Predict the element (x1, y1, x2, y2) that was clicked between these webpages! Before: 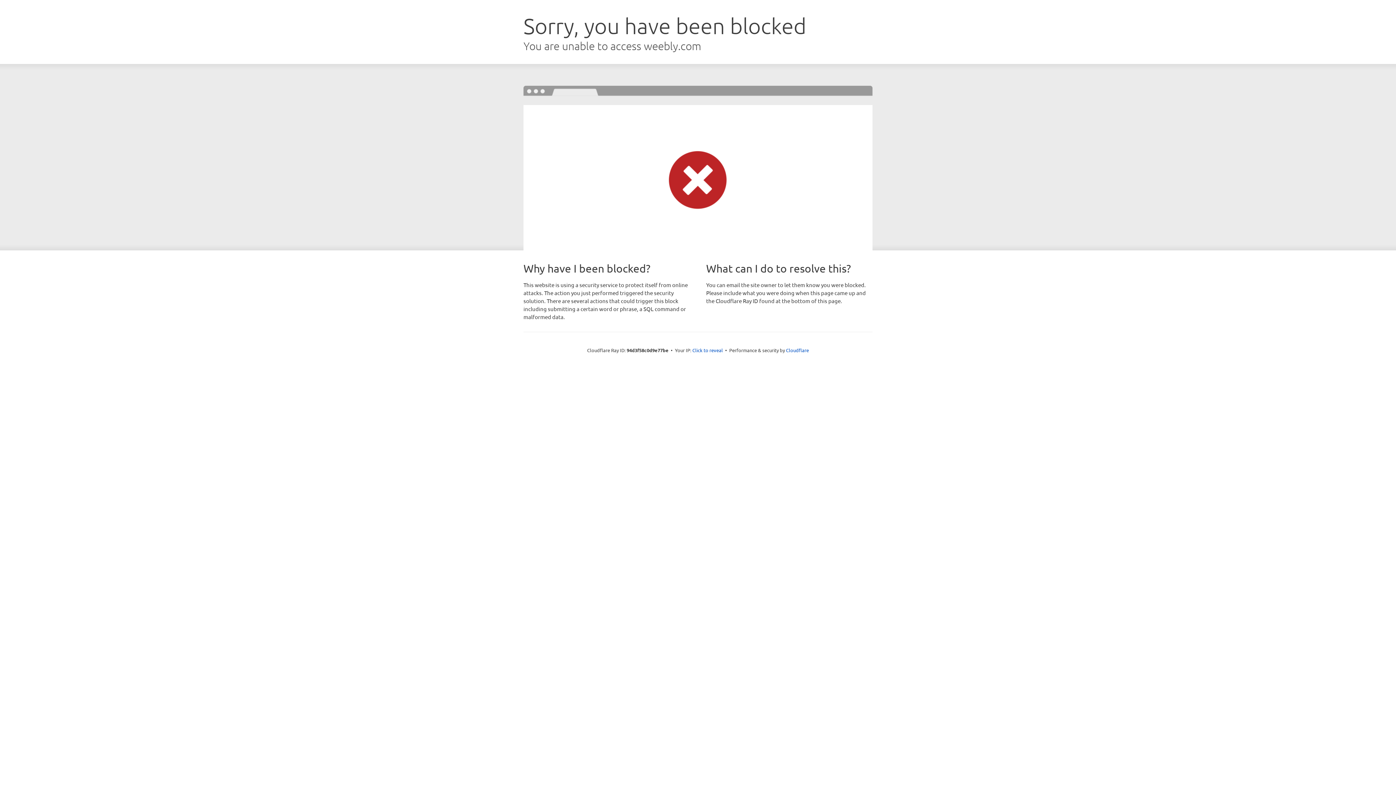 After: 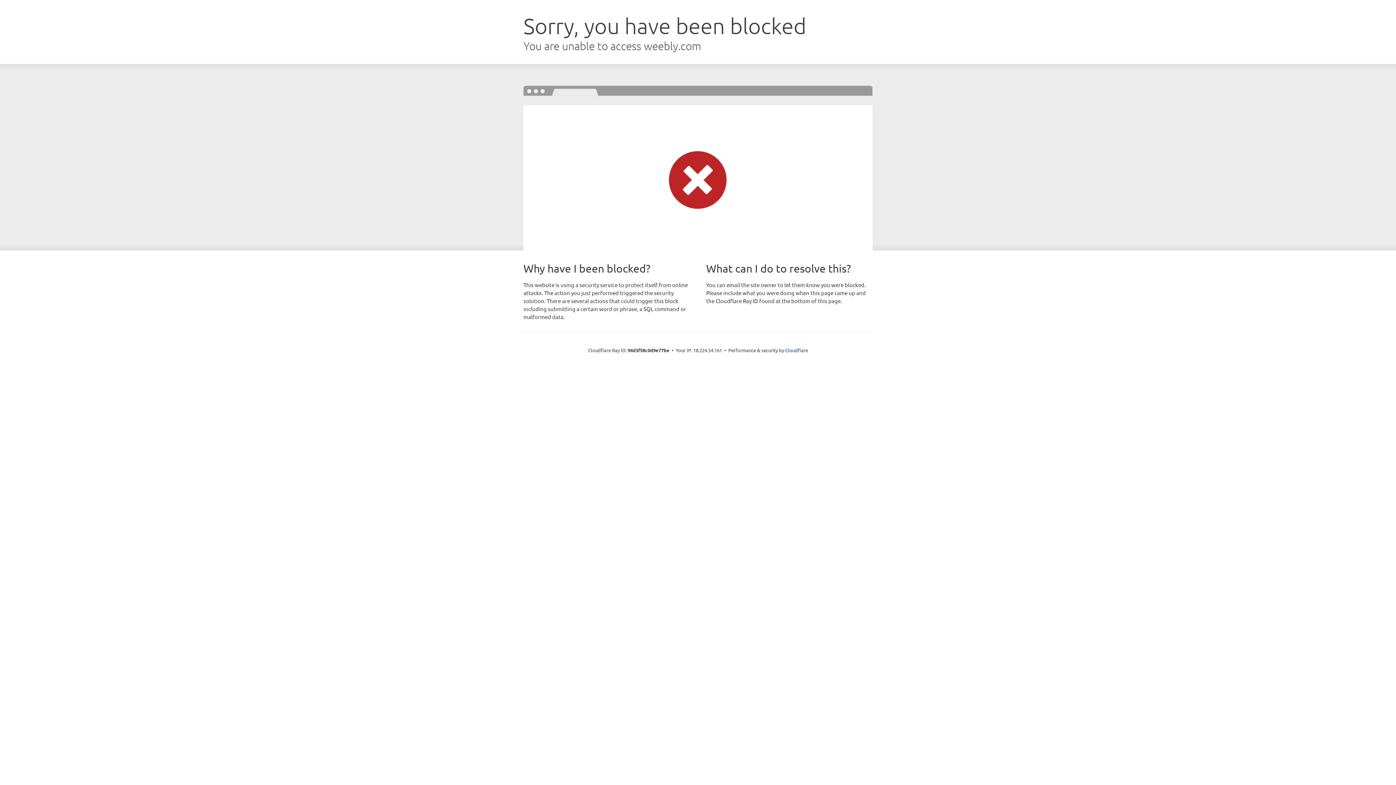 Action: label: Click to reveal bbox: (692, 346, 723, 353)